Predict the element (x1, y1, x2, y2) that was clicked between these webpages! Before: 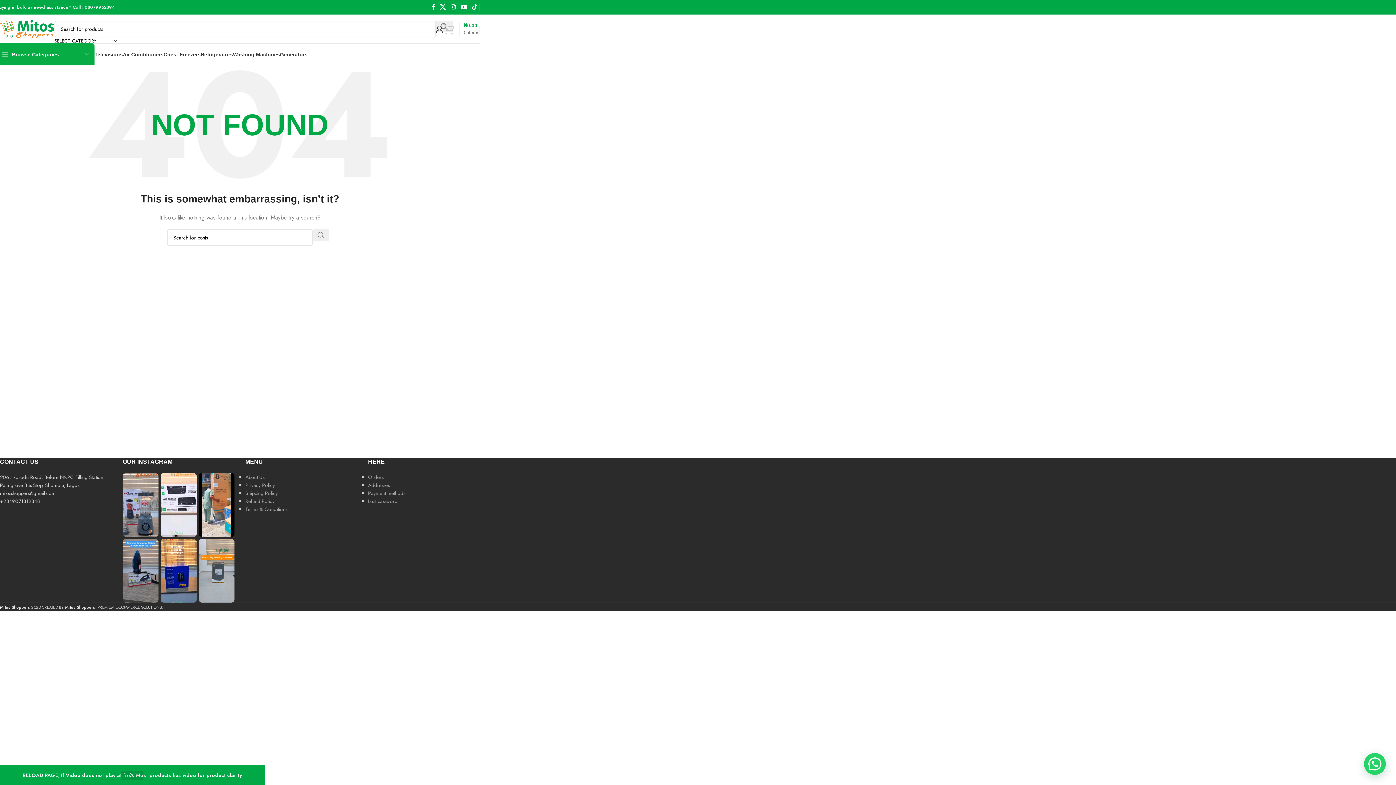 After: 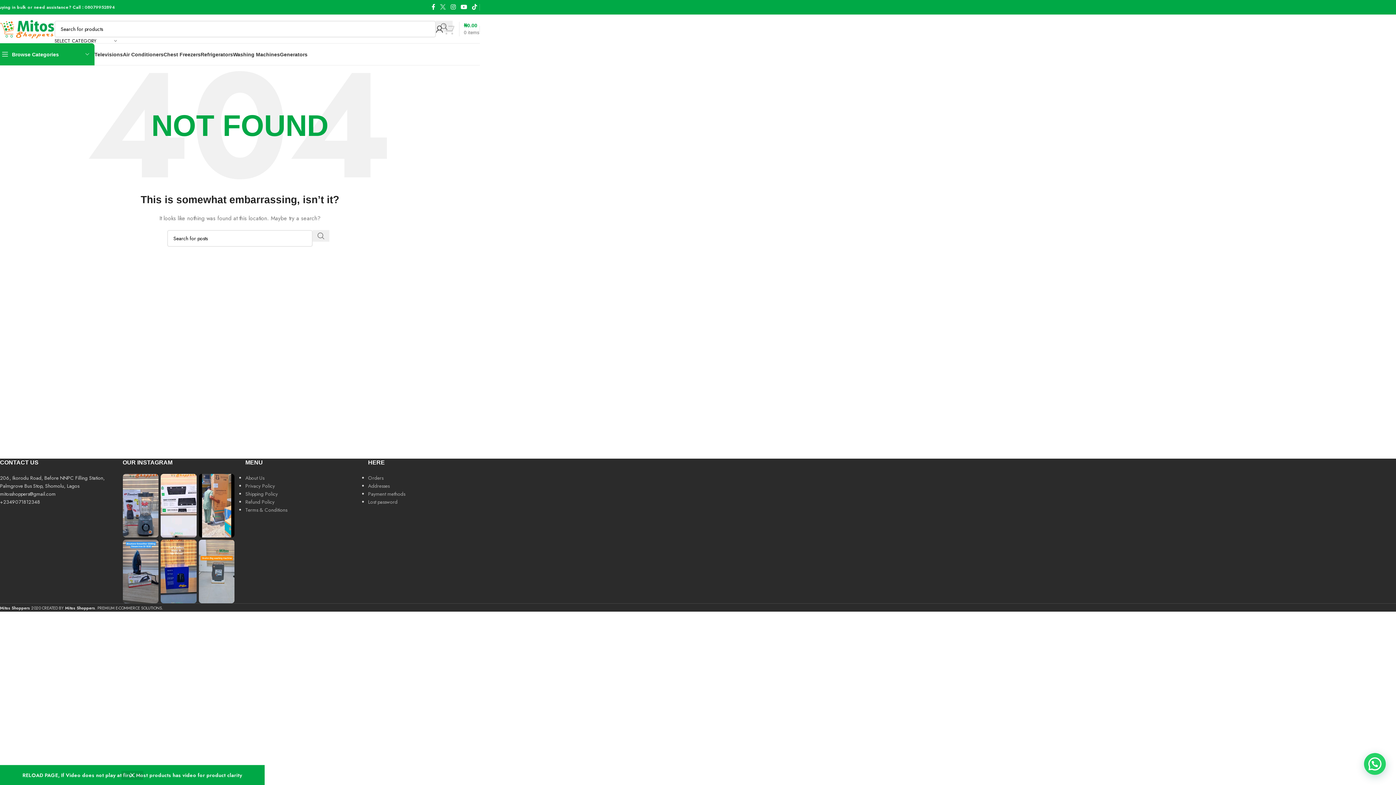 Action: bbox: (437, 1, 448, 12) label: X social link